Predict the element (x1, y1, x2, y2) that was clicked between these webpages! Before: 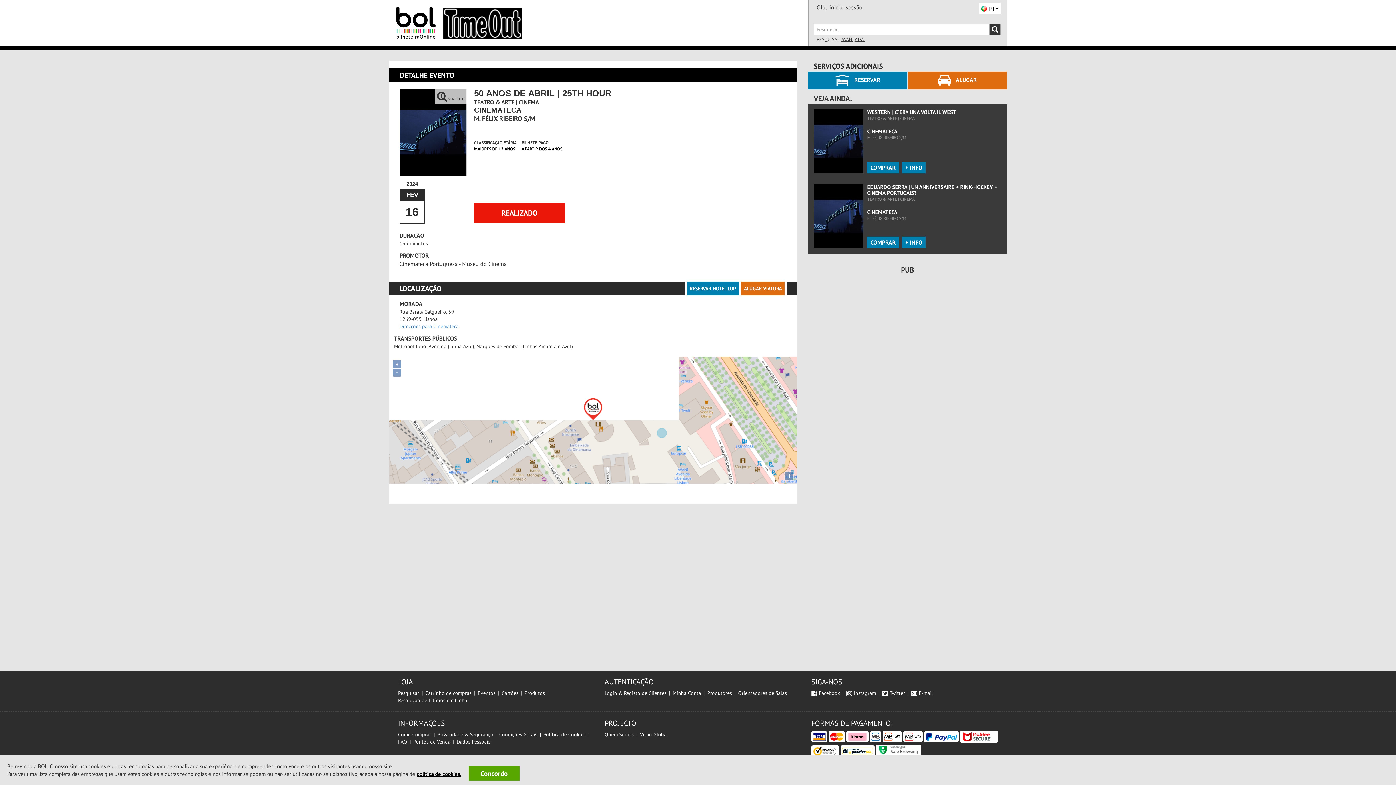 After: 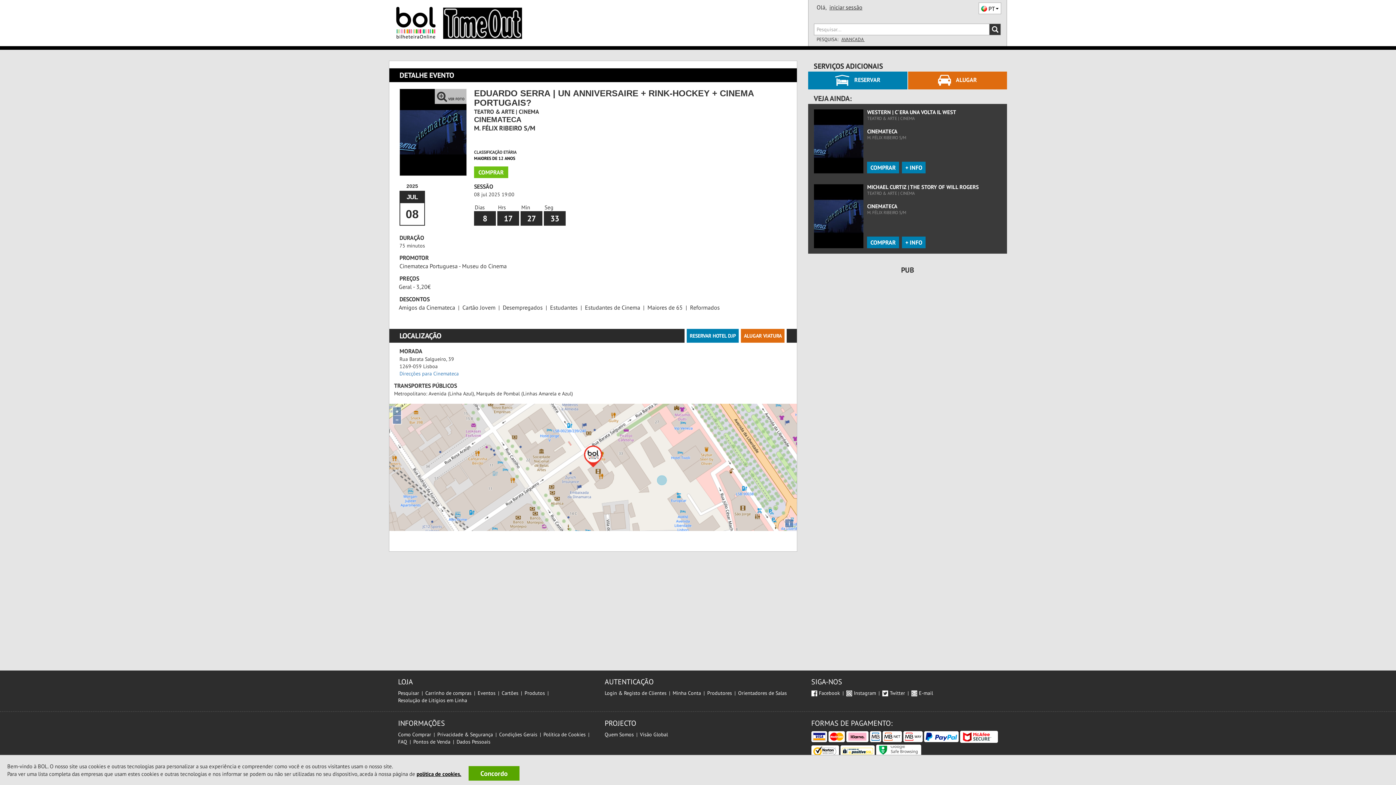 Action: label: EDUARDO SERRA | UN ANNIVERSAIRE + RINK-HOCKEY + CINEMA PORTUGAIS? bbox: (867, 183, 997, 196)